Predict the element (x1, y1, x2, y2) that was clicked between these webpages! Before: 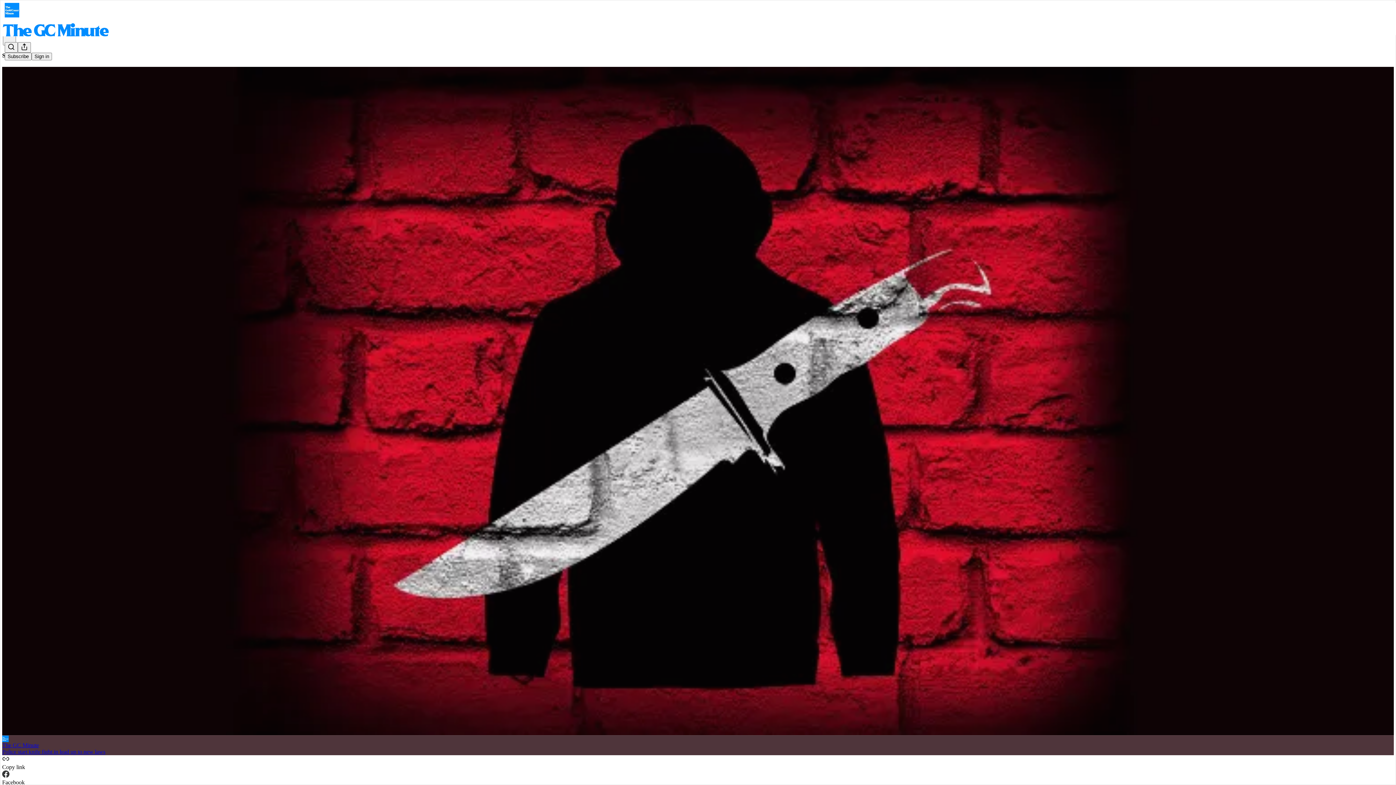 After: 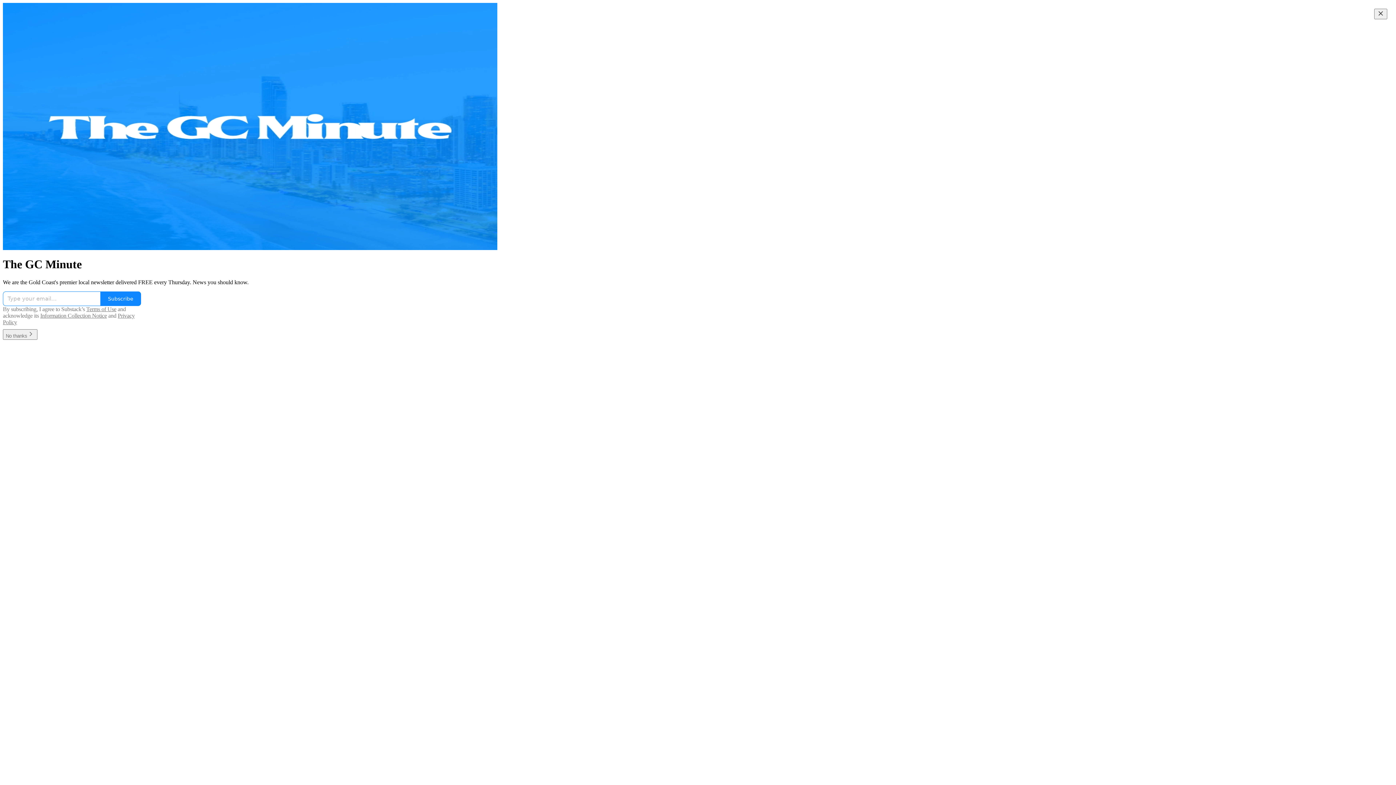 Action: bbox: (2, 23, 1399, 36)